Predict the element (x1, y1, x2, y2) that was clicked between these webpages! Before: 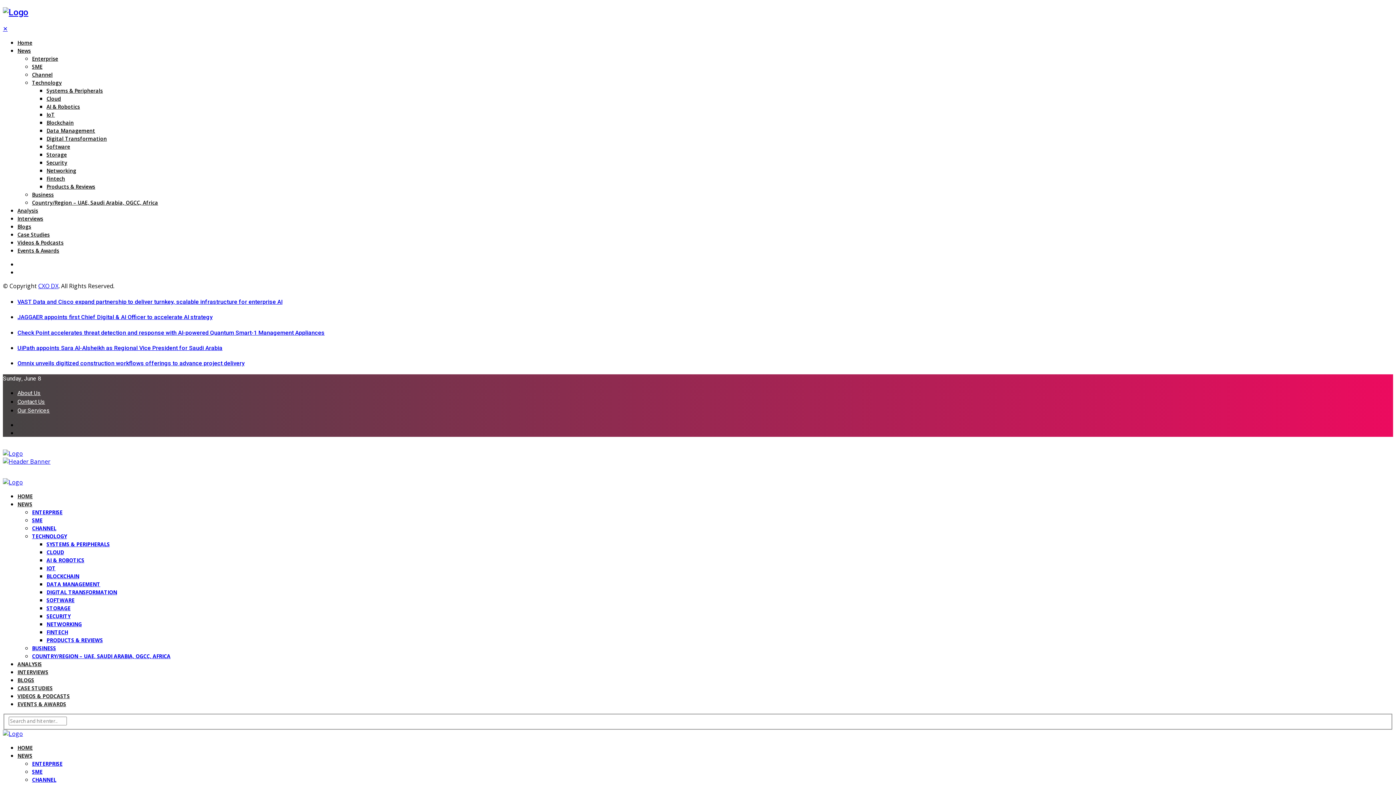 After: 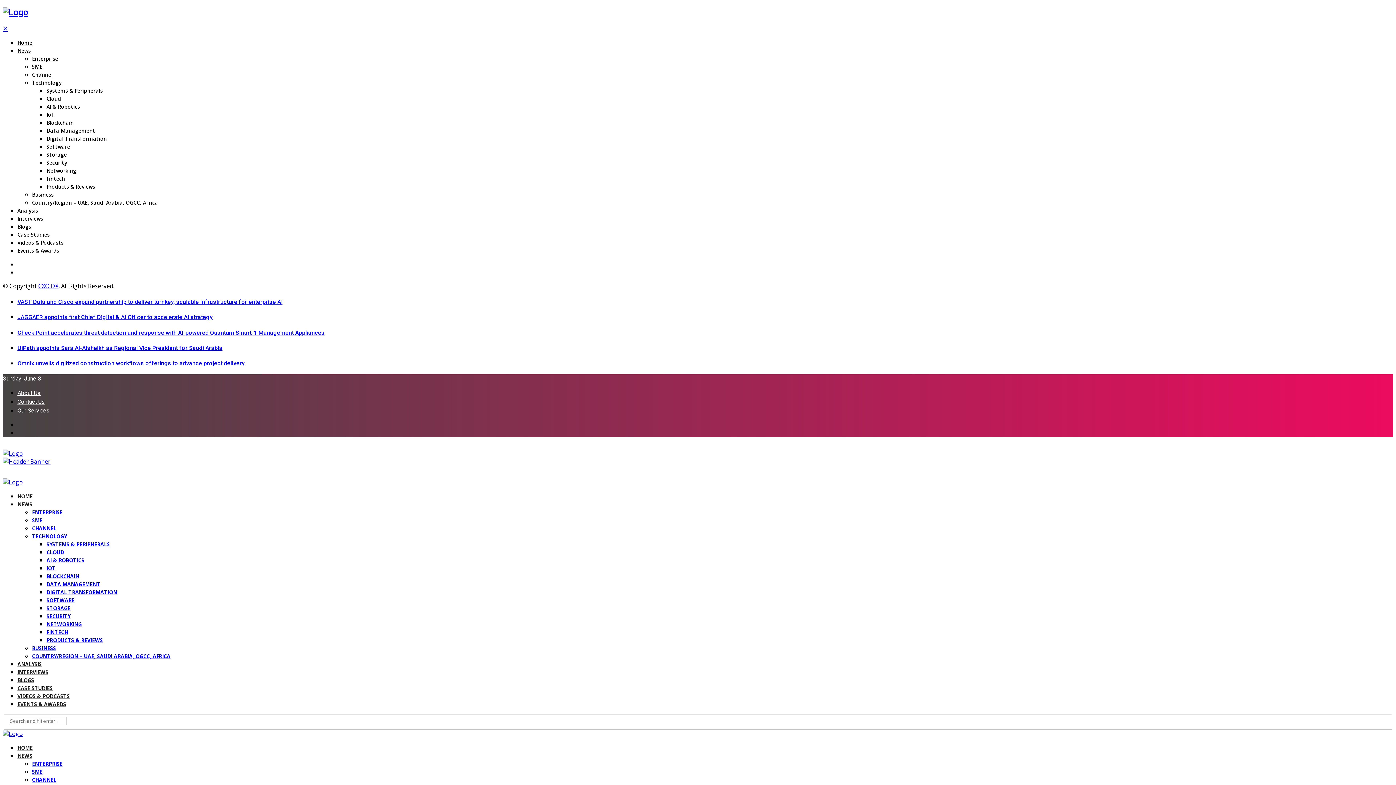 Action: bbox: (46, 541, 109, 548) label: SYSTEMS & PERIPHERALS